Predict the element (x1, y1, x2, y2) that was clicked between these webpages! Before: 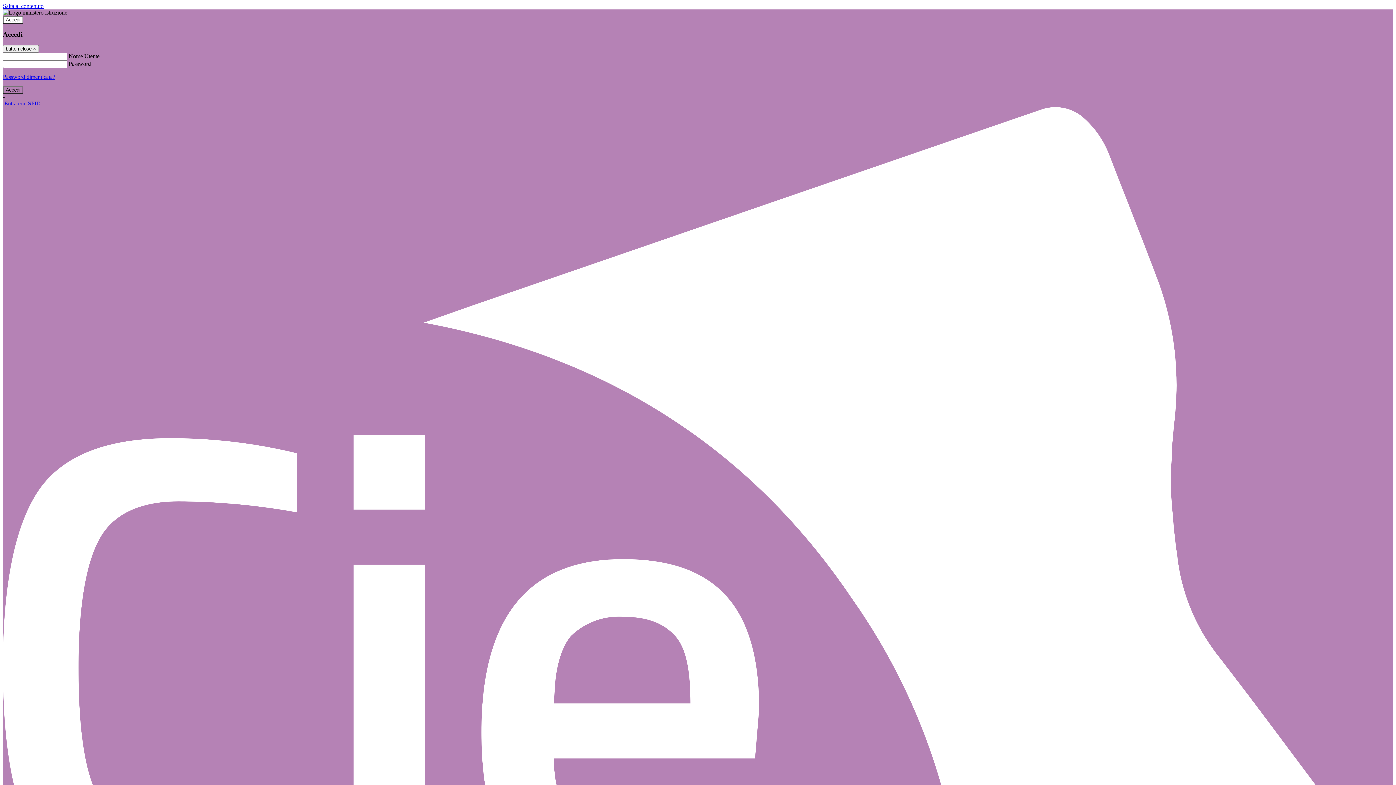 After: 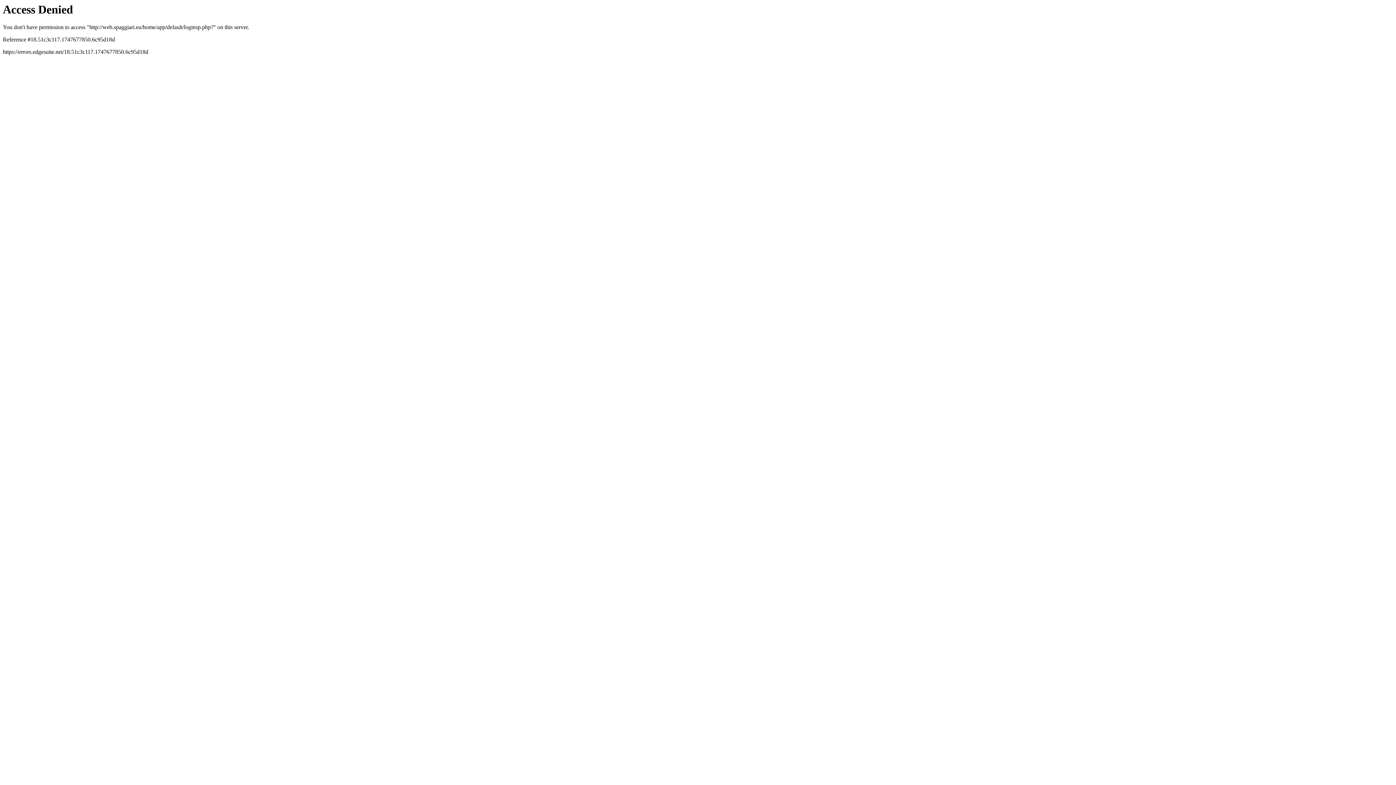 Action: bbox: (2, 100, 40, 106) label:  Entra con SPID 